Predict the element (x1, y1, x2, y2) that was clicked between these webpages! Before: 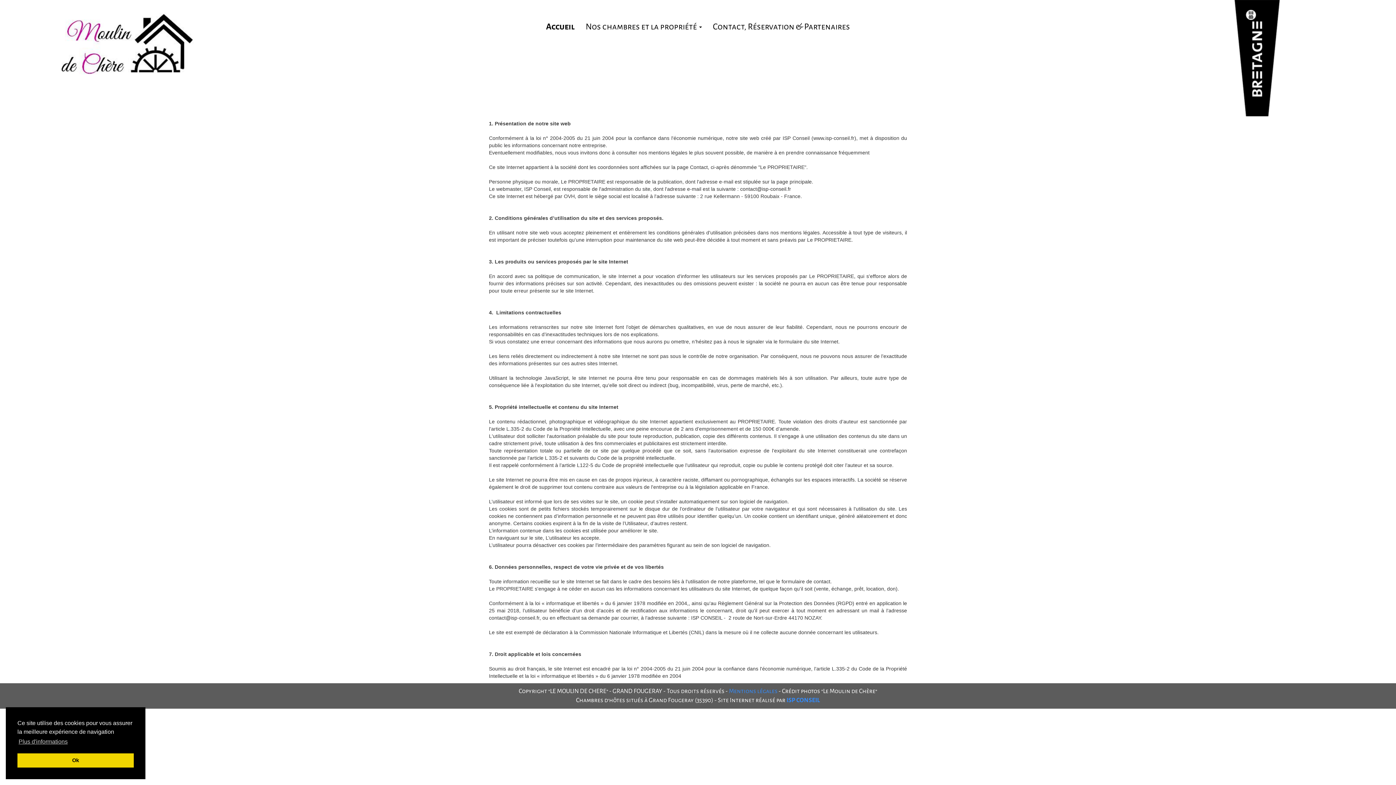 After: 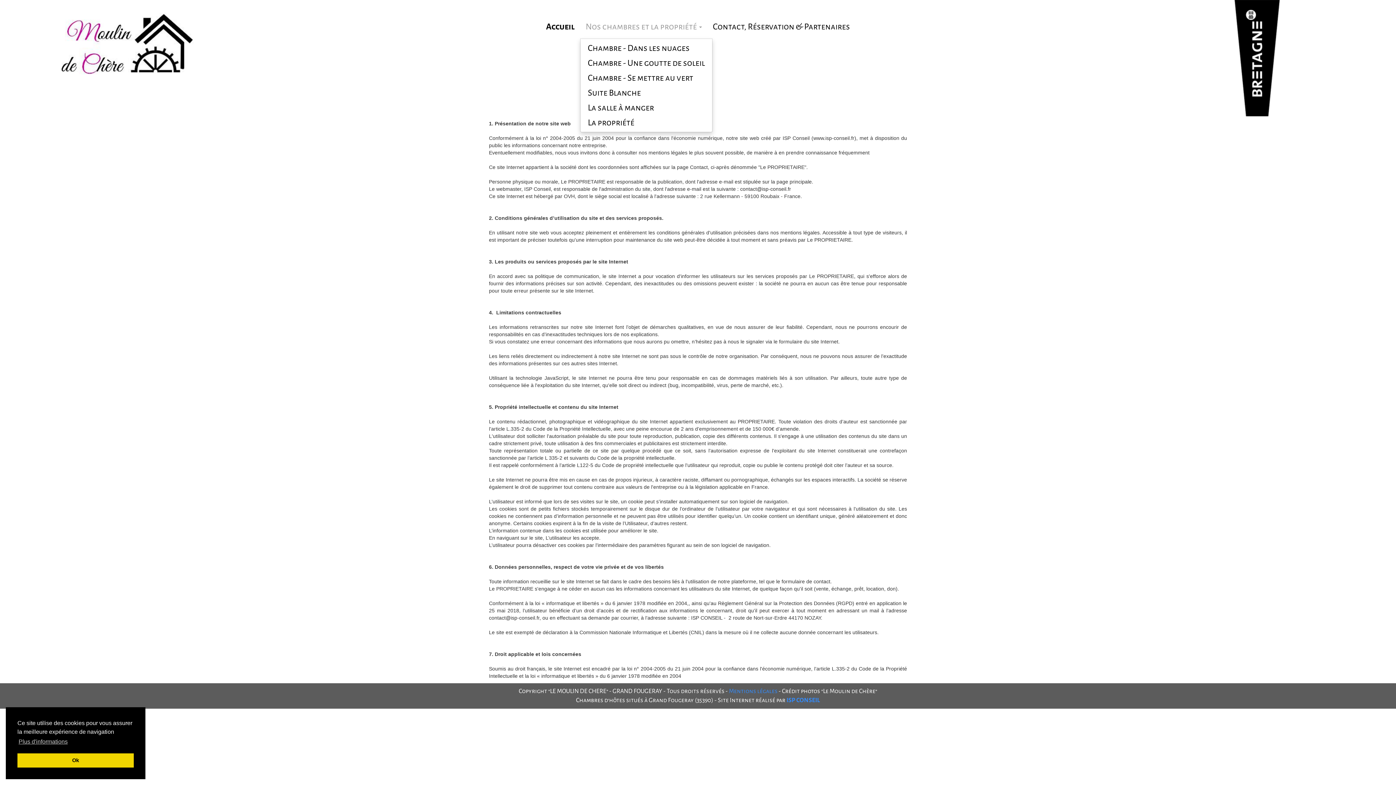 Action: label: Nos chambres et la propriété  bbox: (580, 14, 707, 38)